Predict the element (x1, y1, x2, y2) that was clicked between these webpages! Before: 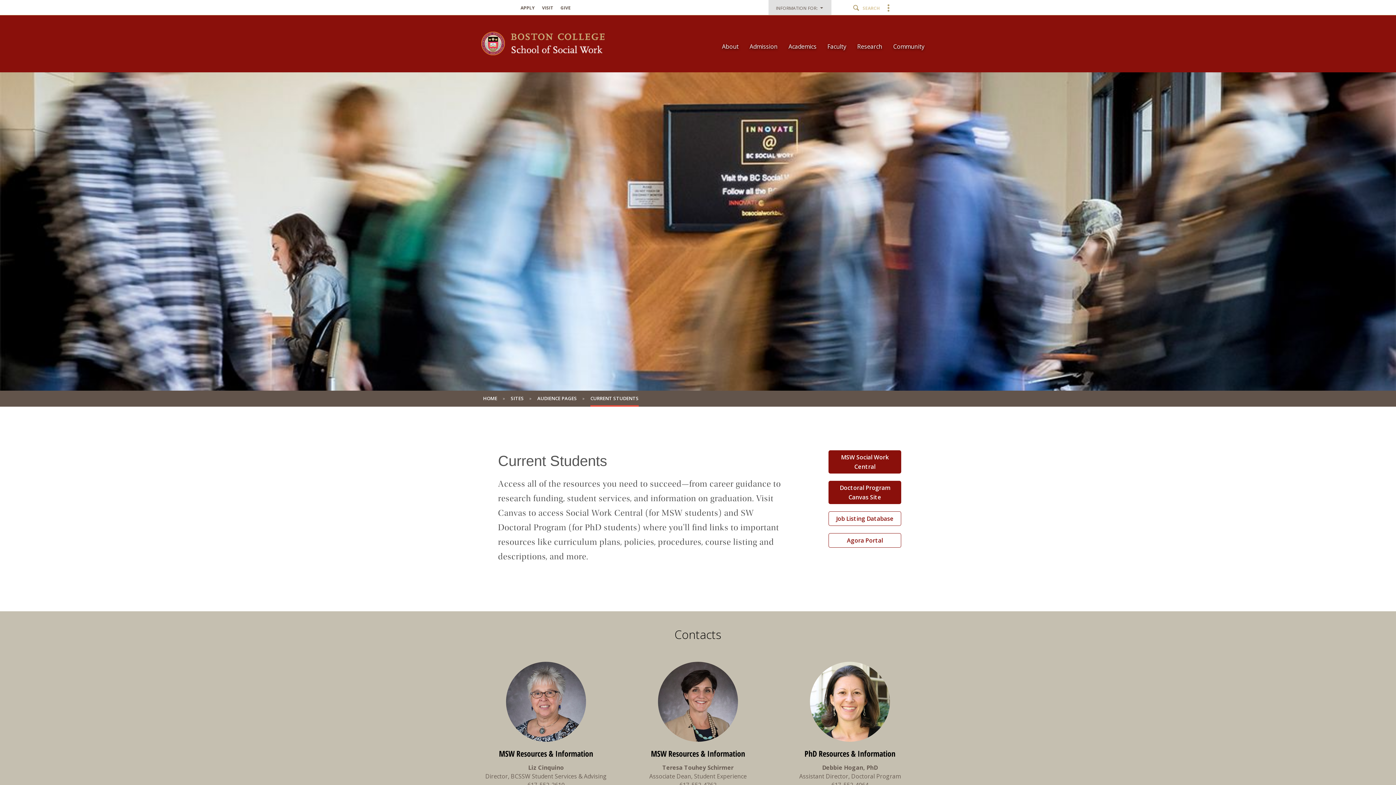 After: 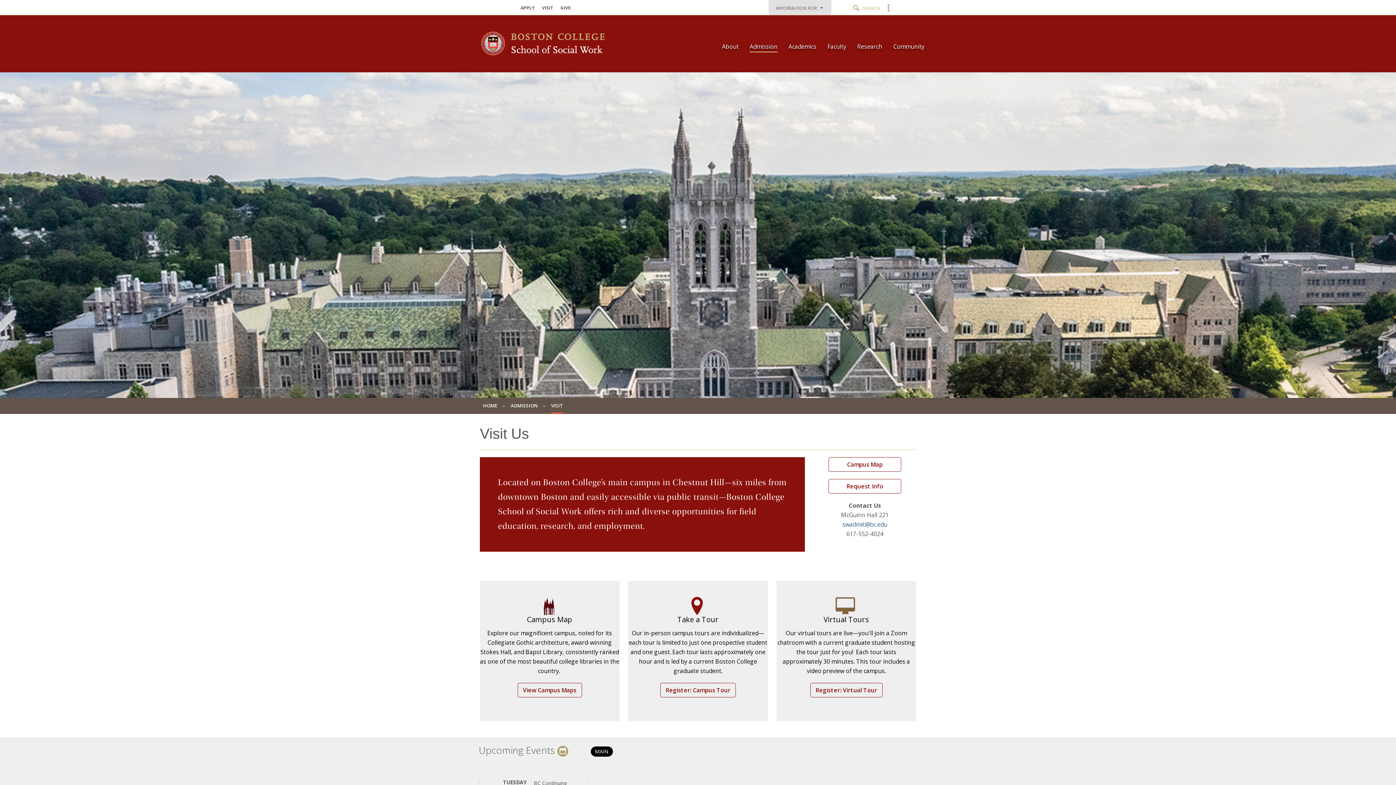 Action: label: VISIT bbox: (542, 5, 553, 10)